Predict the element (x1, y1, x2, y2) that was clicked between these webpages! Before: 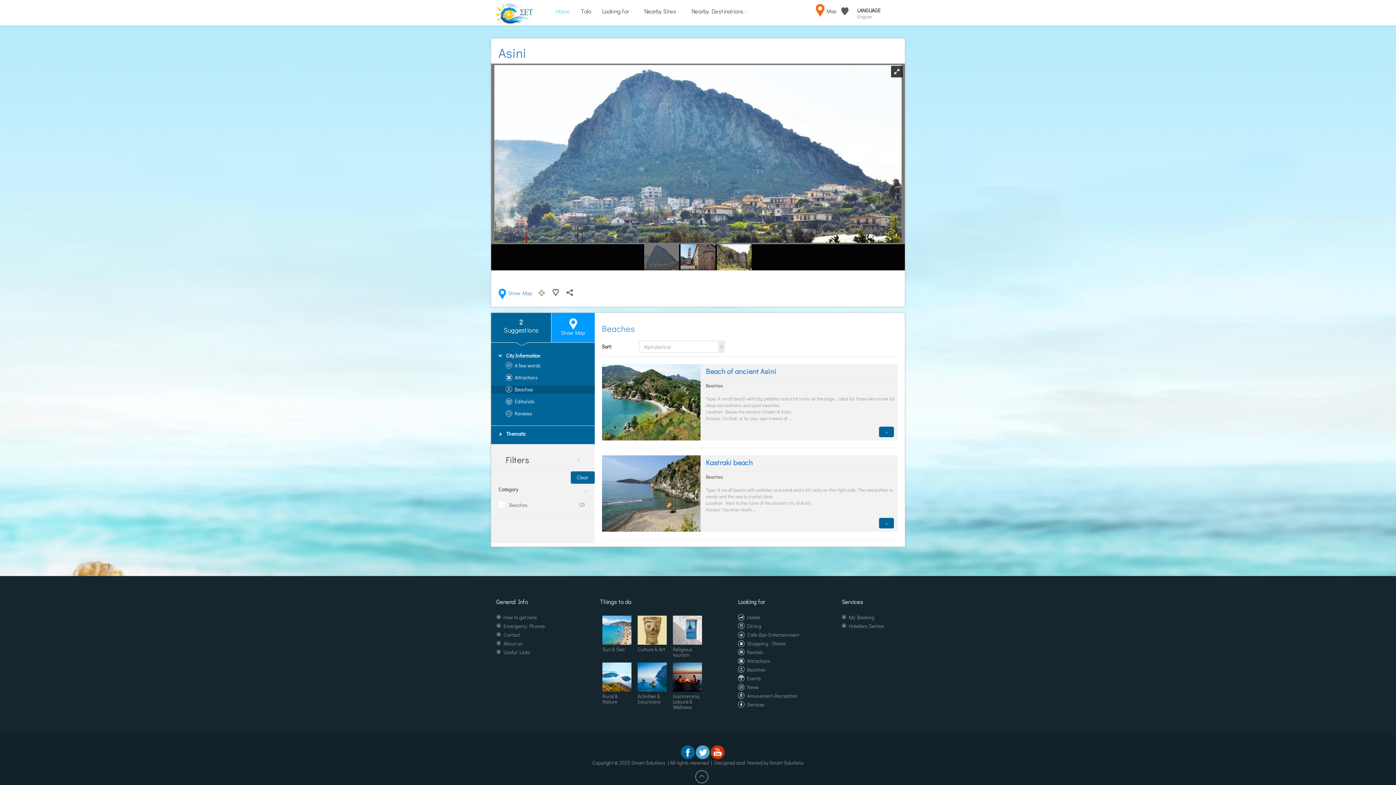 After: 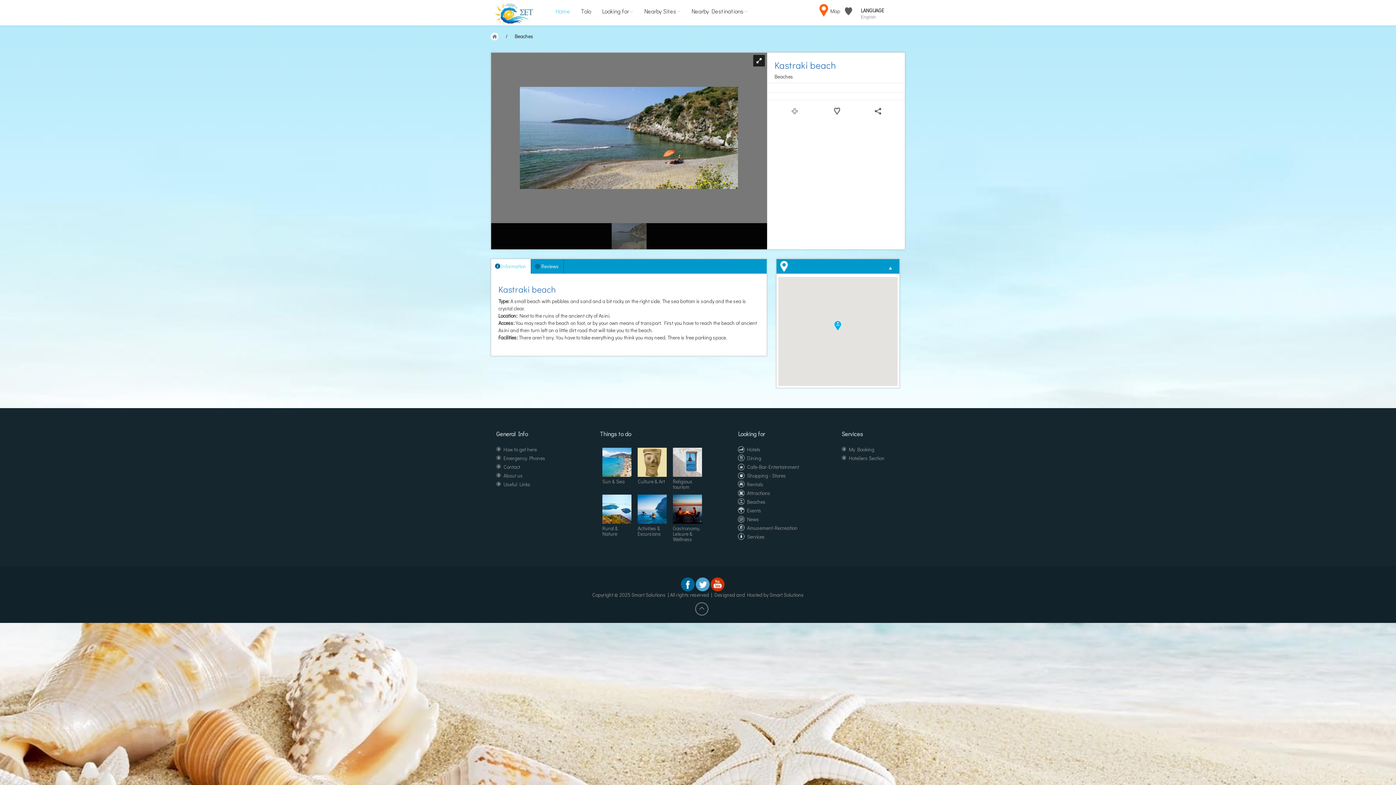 Action: label: Kastraki beach bbox: (706, 457, 752, 467)